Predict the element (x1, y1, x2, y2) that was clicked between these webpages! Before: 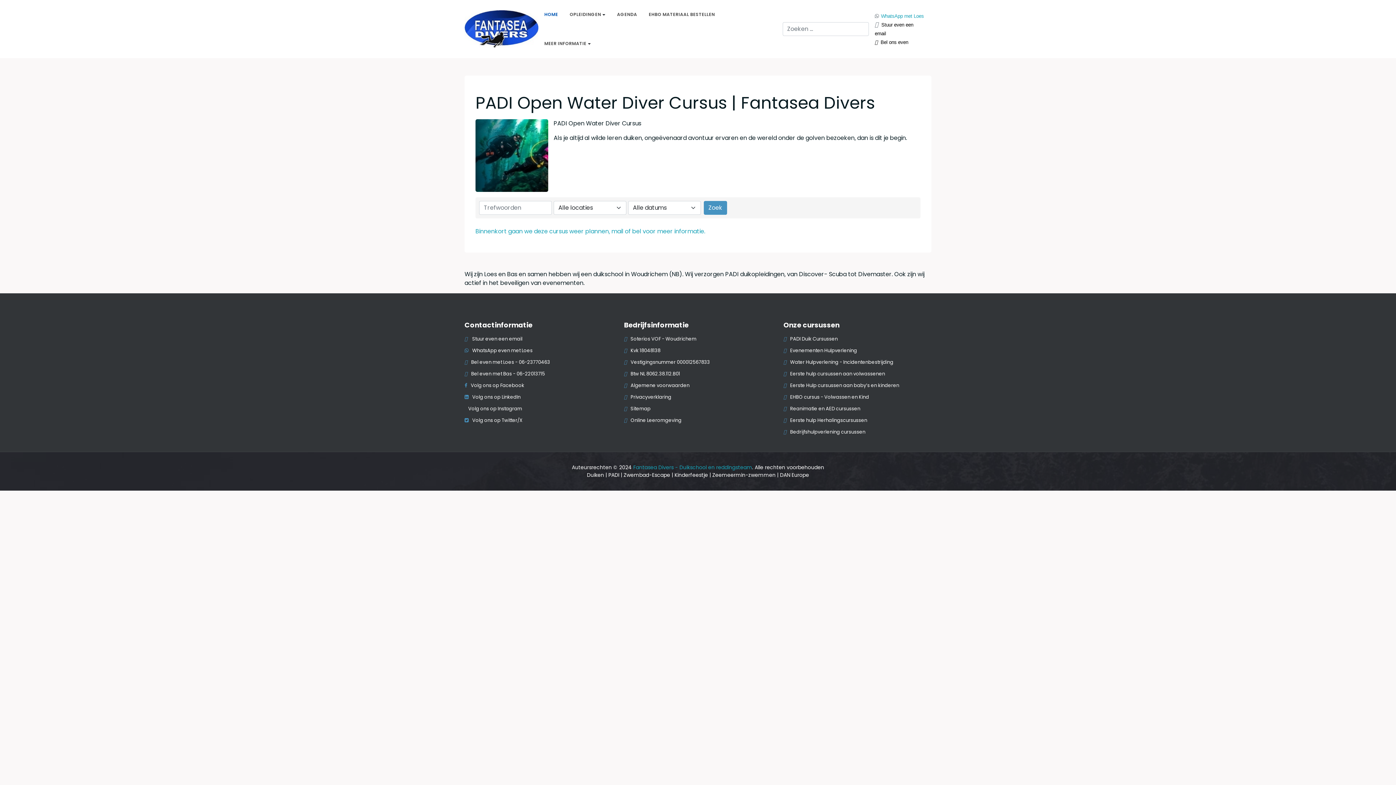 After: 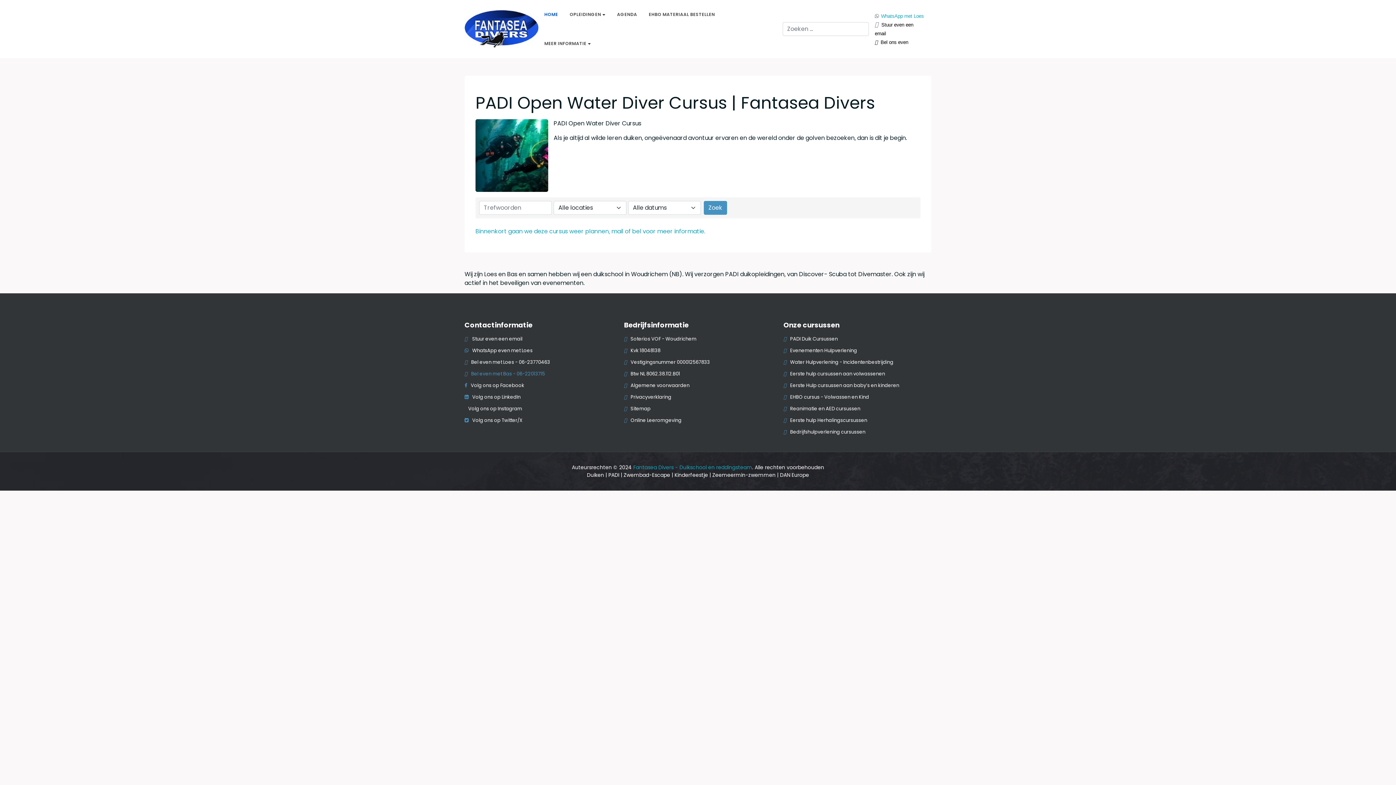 Action: label: Bel even met Bas - 06-22013715 bbox: (471, 370, 545, 377)